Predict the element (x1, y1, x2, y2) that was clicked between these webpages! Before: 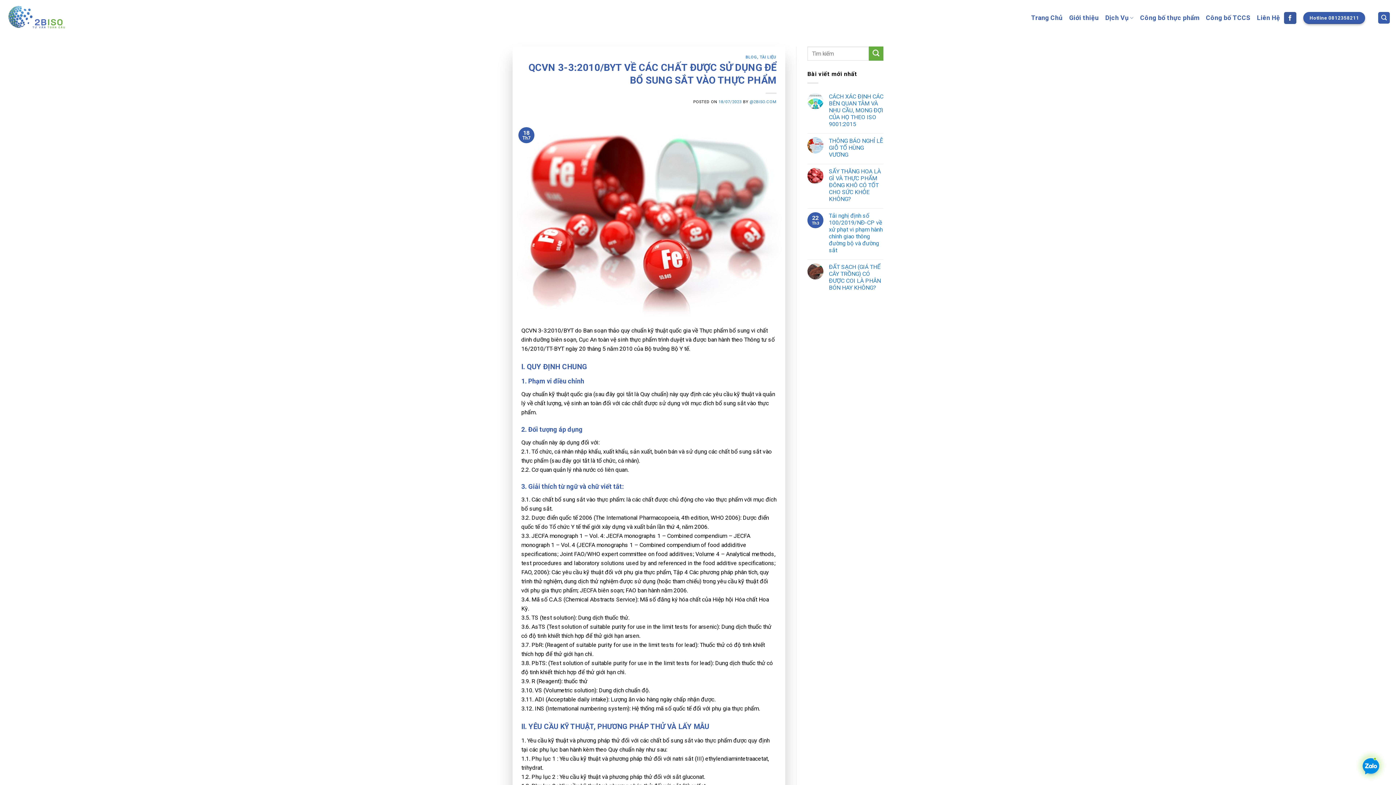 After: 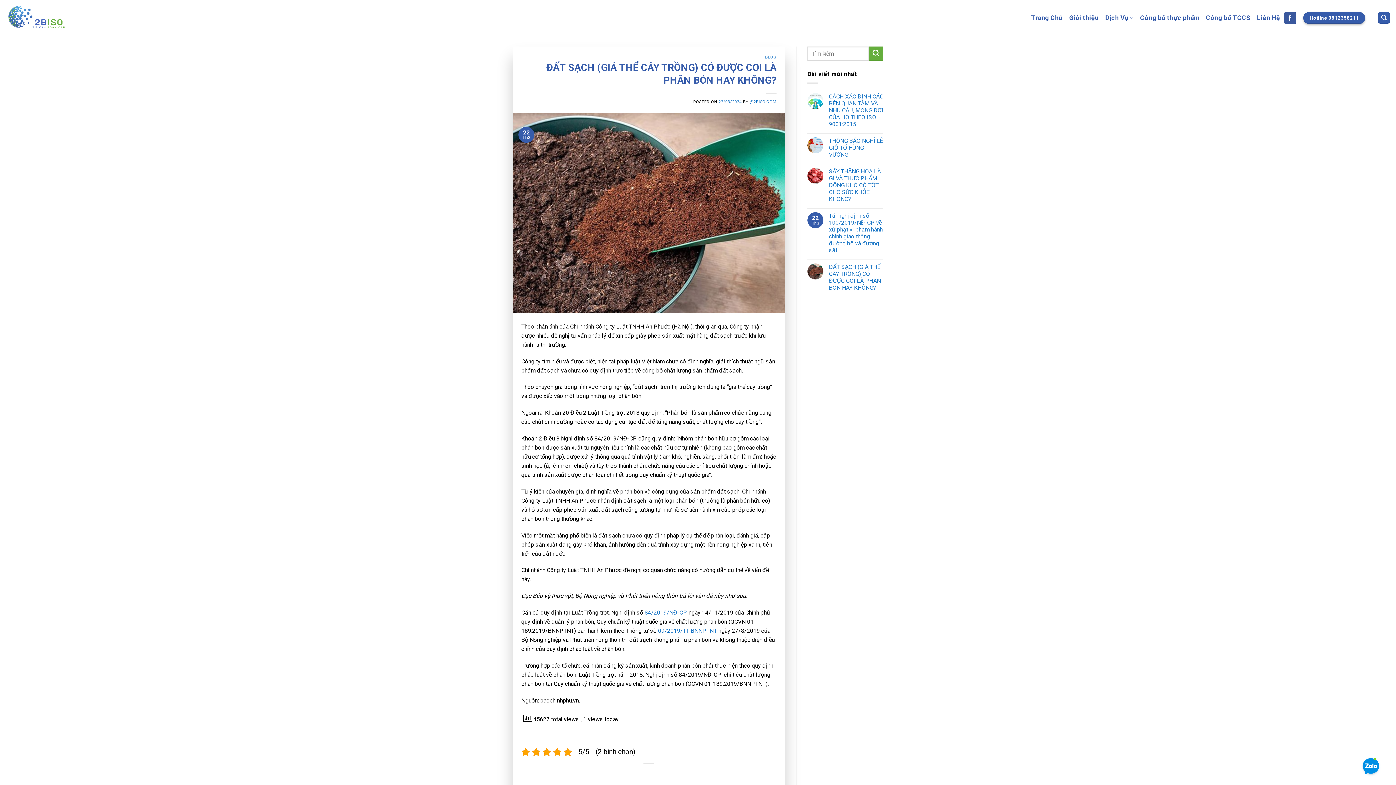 Action: bbox: (829, 263, 883, 291) label: ĐẤT SẠCH (GIÁ THỂ CÂY TRỒNG) CÓ ĐƯỢC COI LÀ PHÂN BÓN HAY KHÔNG?